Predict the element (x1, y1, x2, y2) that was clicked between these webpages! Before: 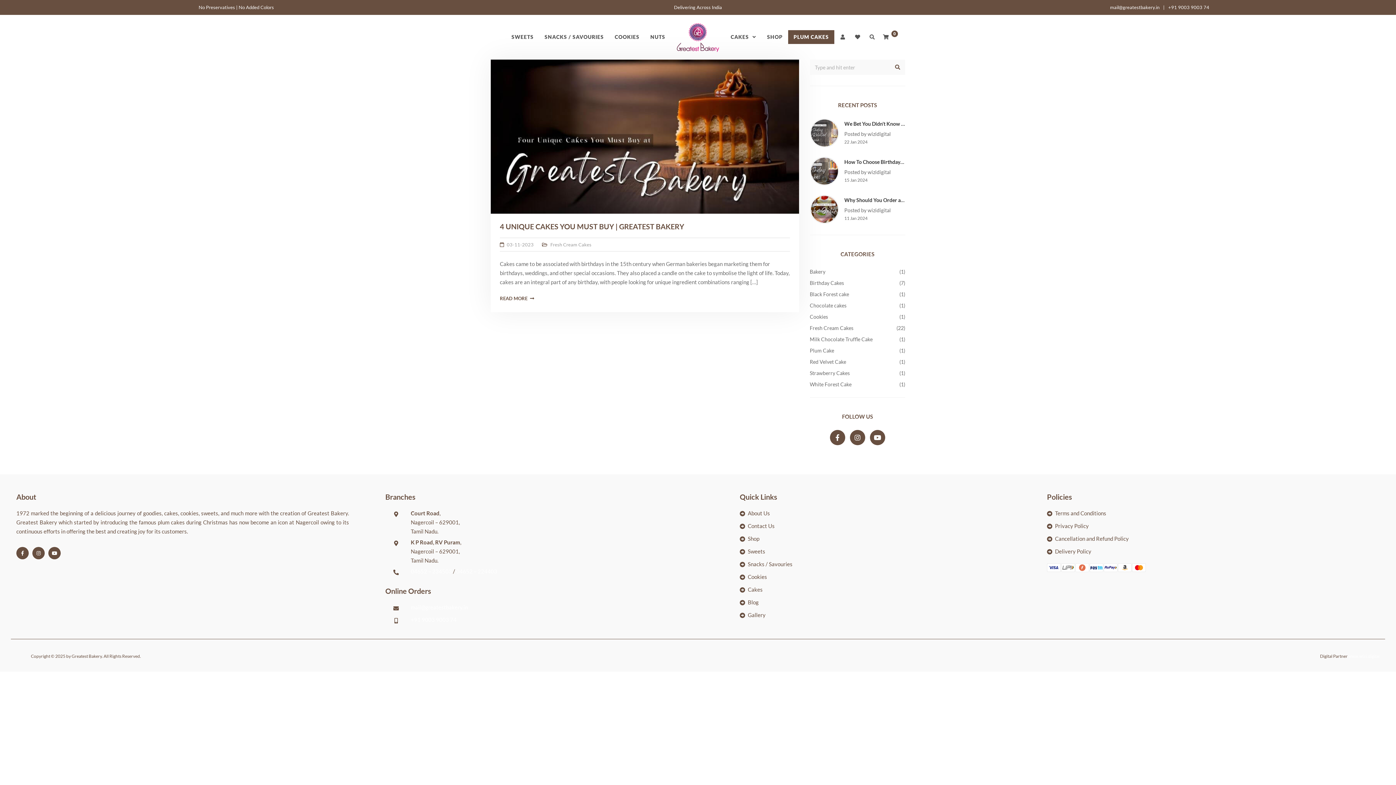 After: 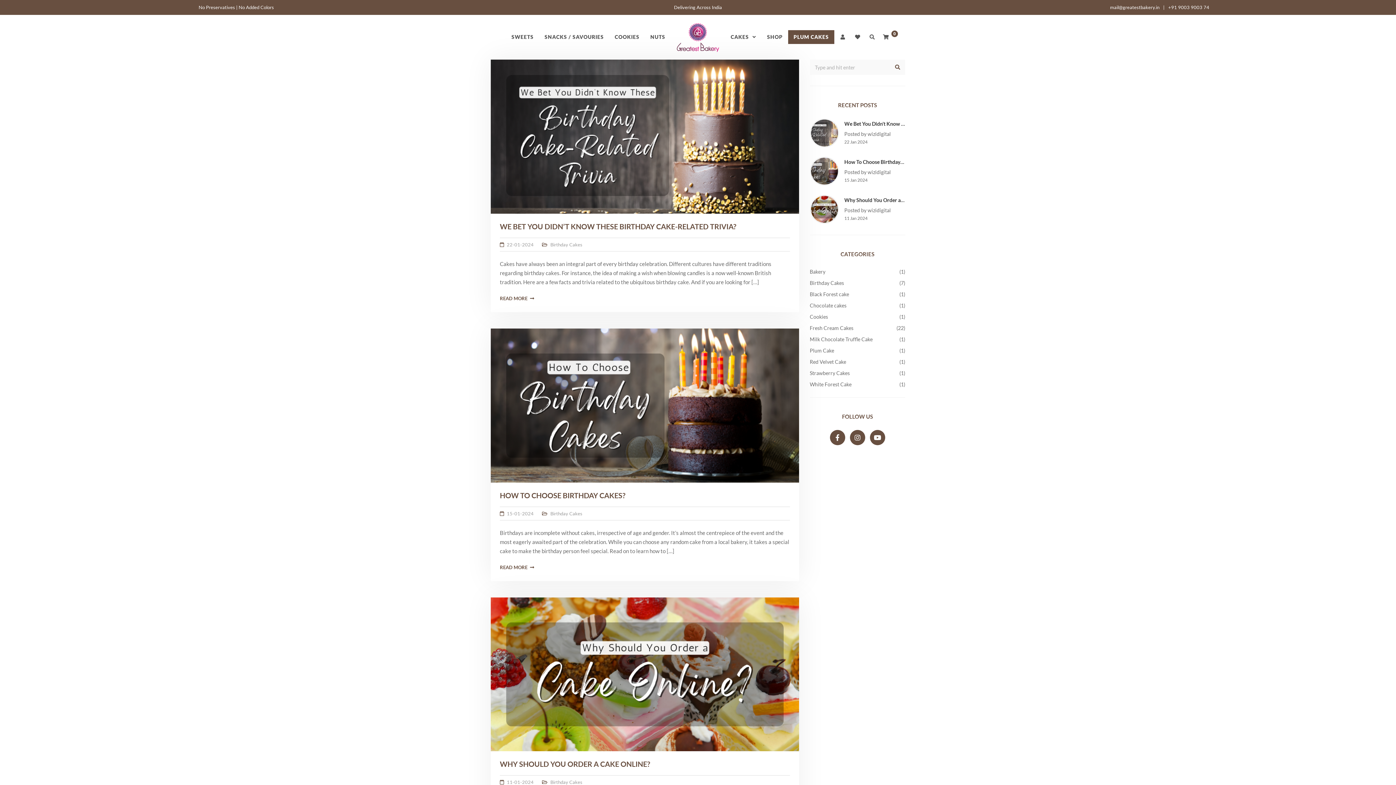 Action: label: Blog bbox: (748, 599, 758, 605)